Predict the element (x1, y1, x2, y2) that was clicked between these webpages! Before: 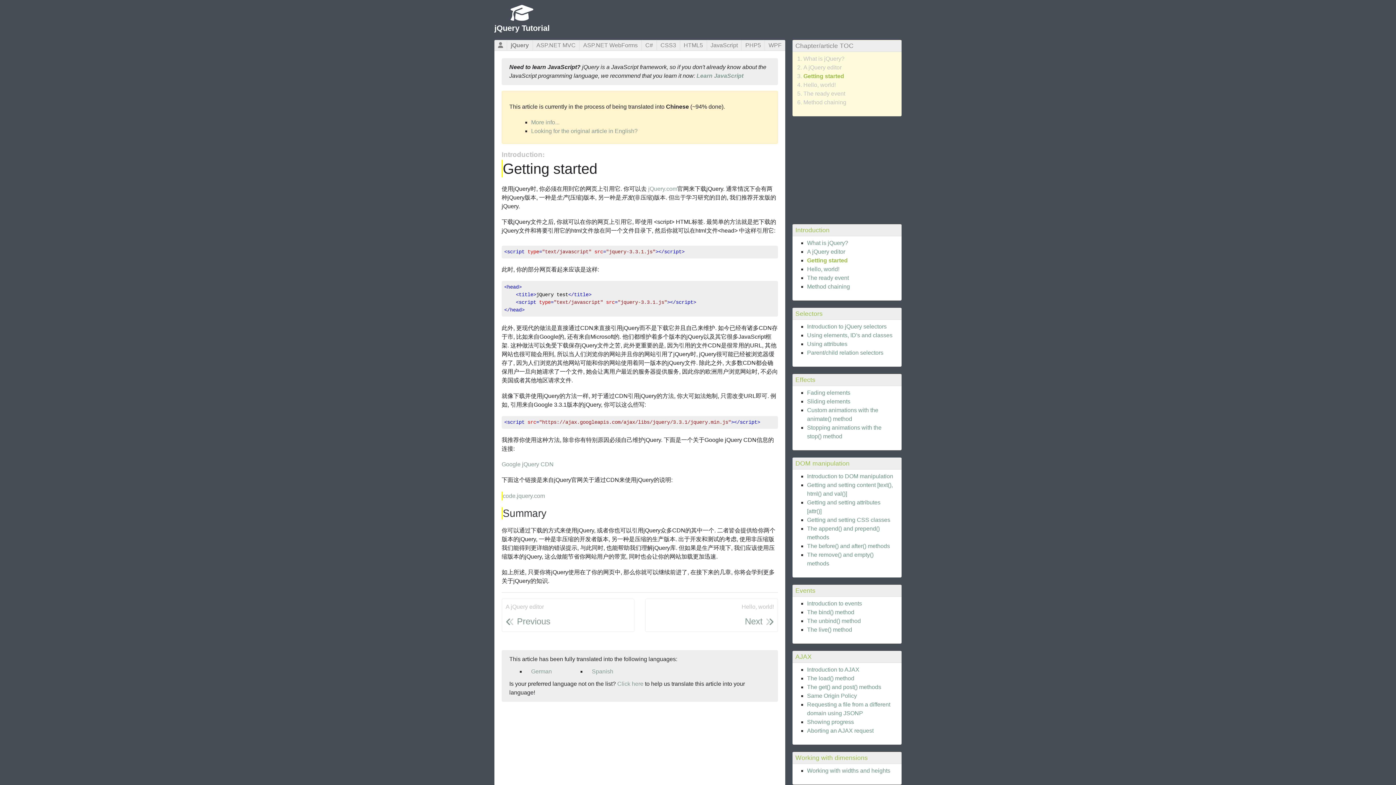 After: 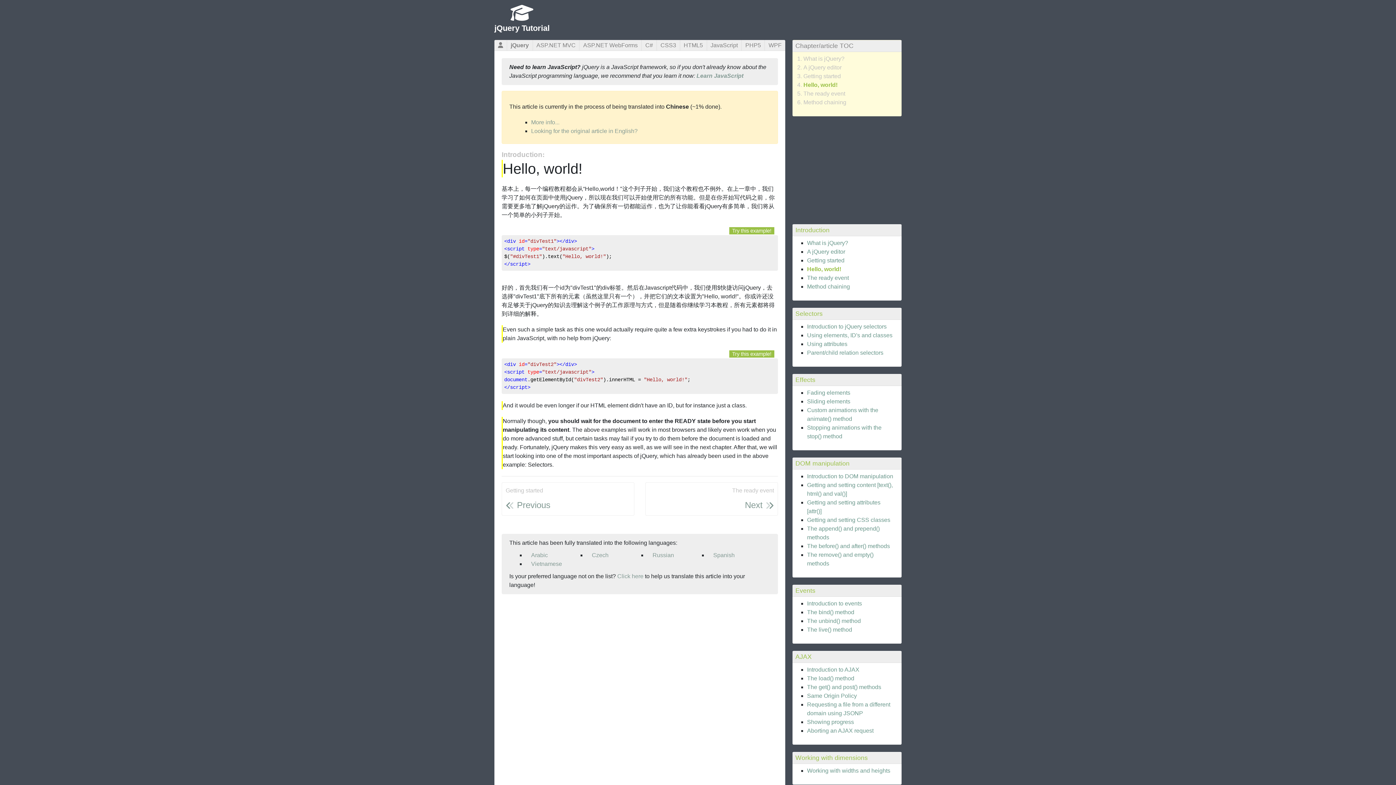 Action: bbox: (645, 595, 778, 628) label: Hello, world!
Next 